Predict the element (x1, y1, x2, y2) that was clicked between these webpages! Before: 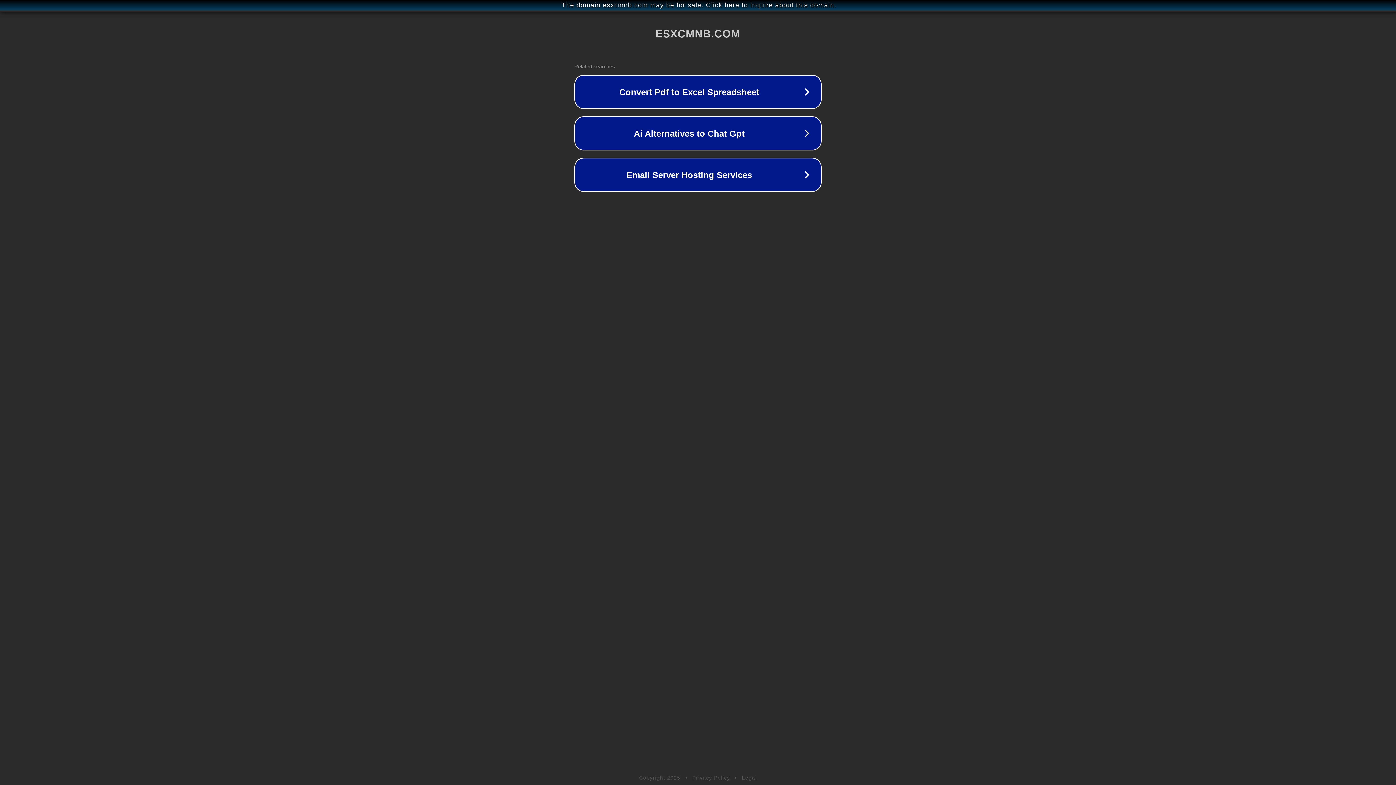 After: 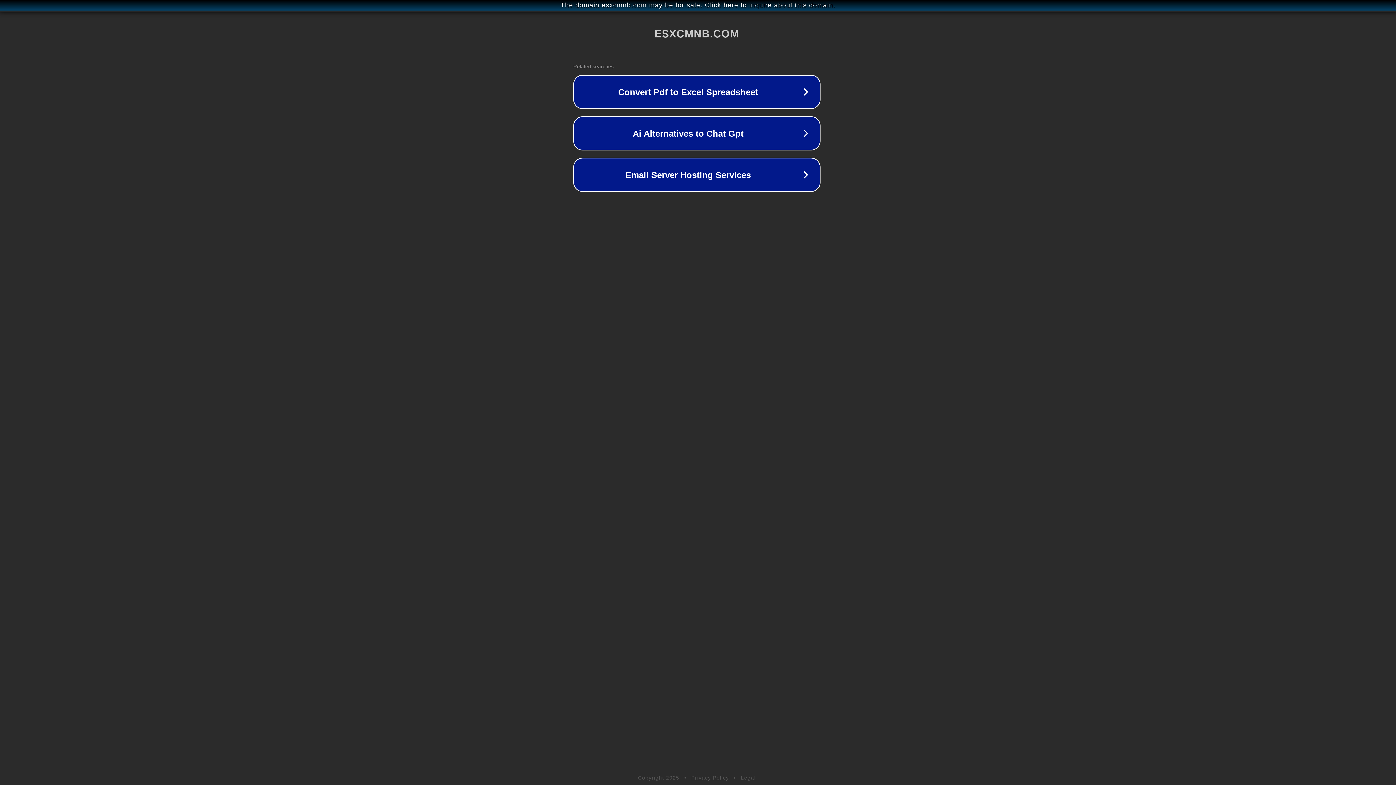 Action: bbox: (1, 1, 1397, 9) label: The domain esxcmnb.com may be for sale. Click here to inquire about this domain.